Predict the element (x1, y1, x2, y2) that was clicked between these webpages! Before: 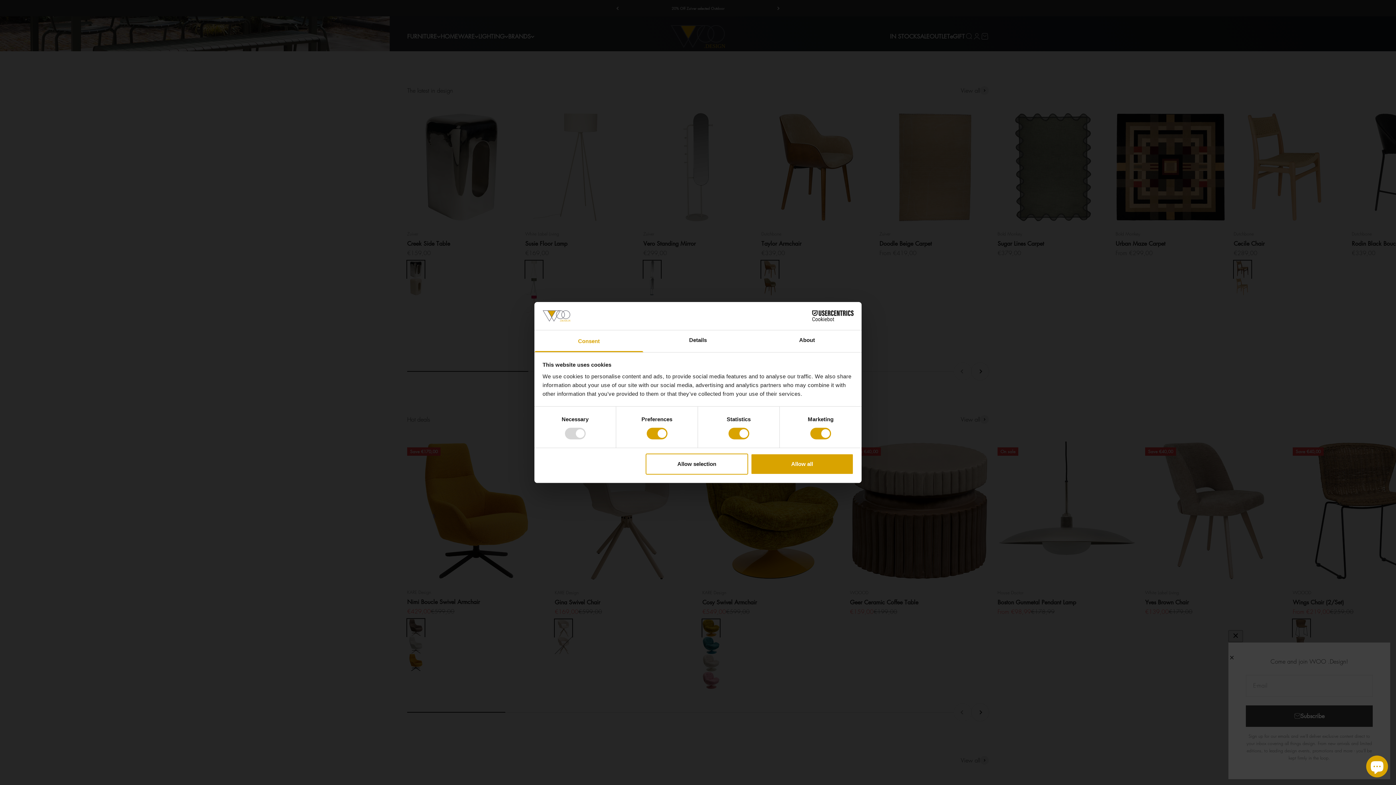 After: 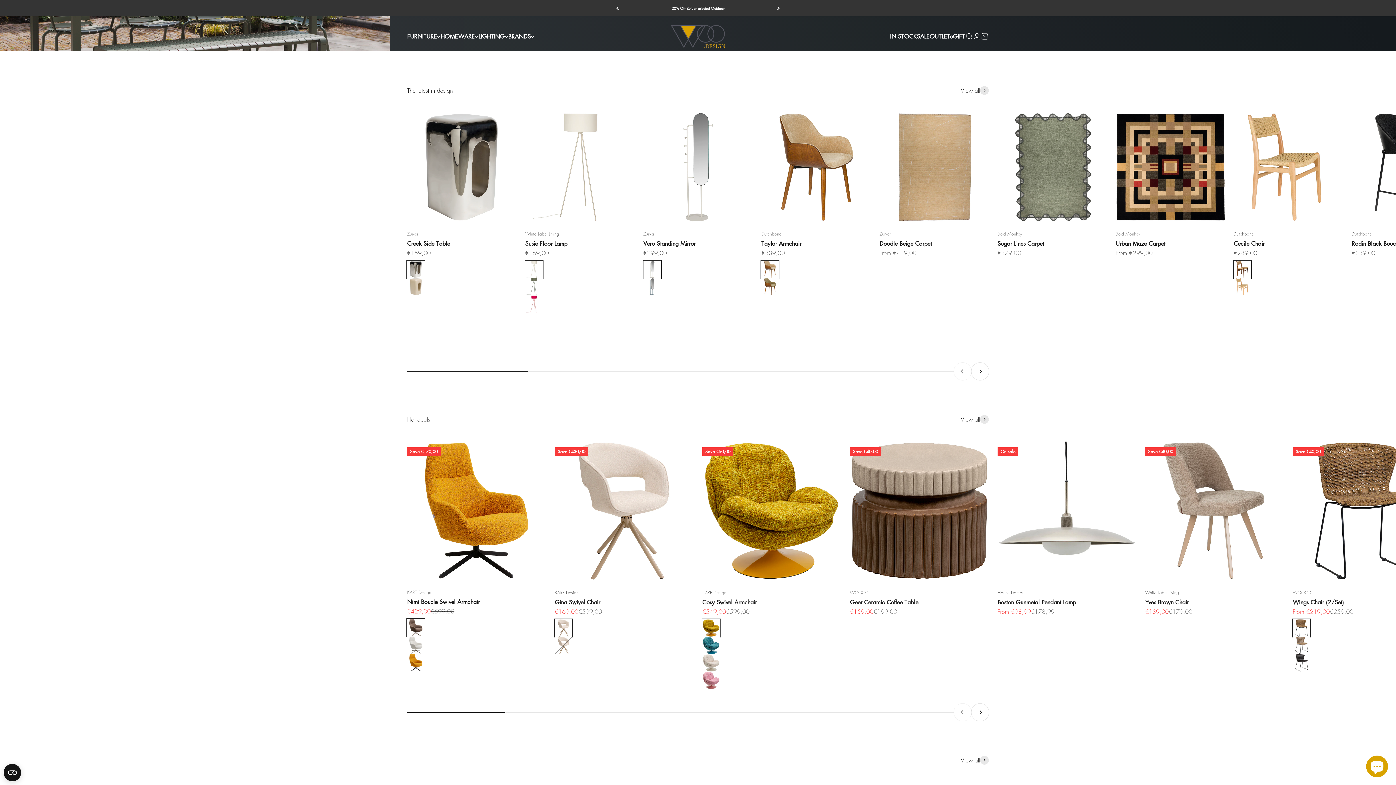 Action: bbox: (645, 453, 748, 474) label: Allow selection